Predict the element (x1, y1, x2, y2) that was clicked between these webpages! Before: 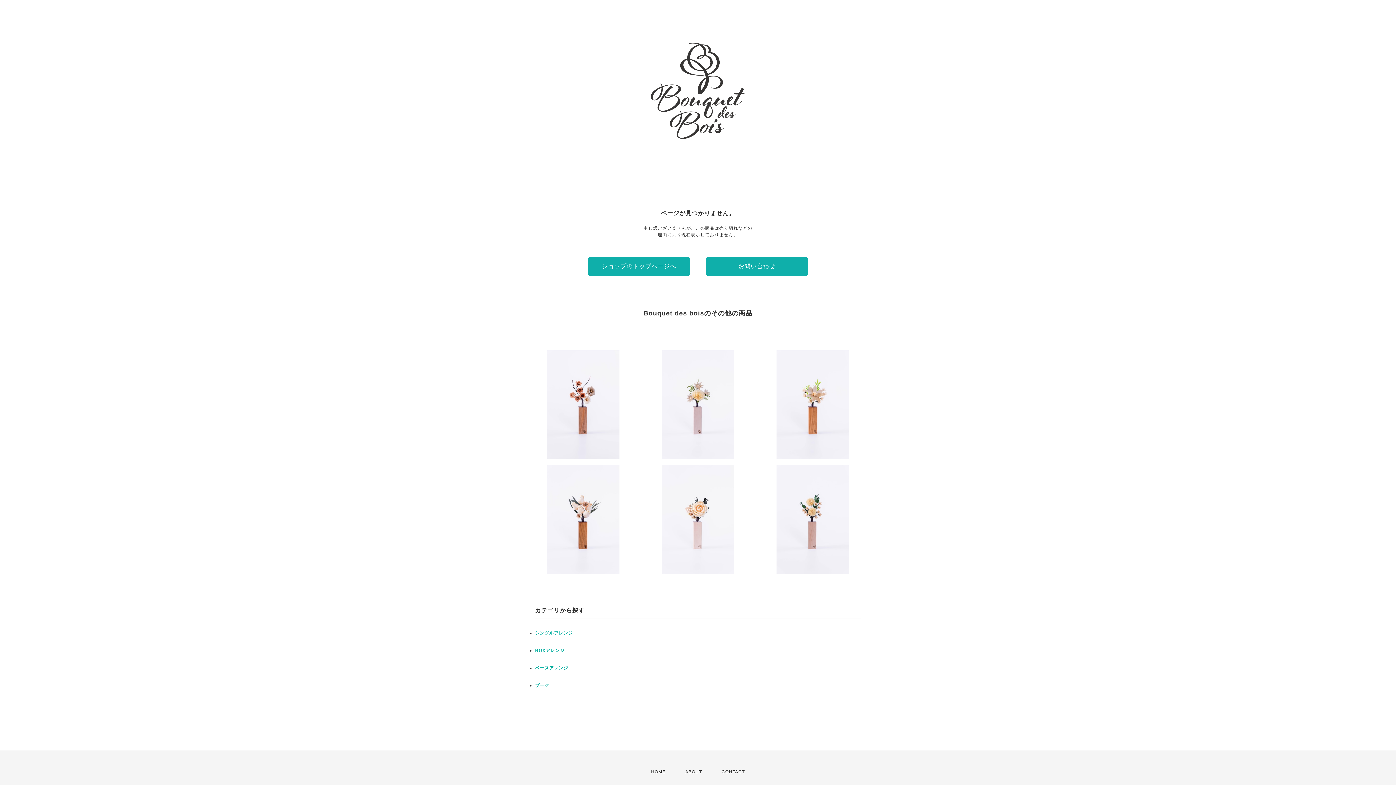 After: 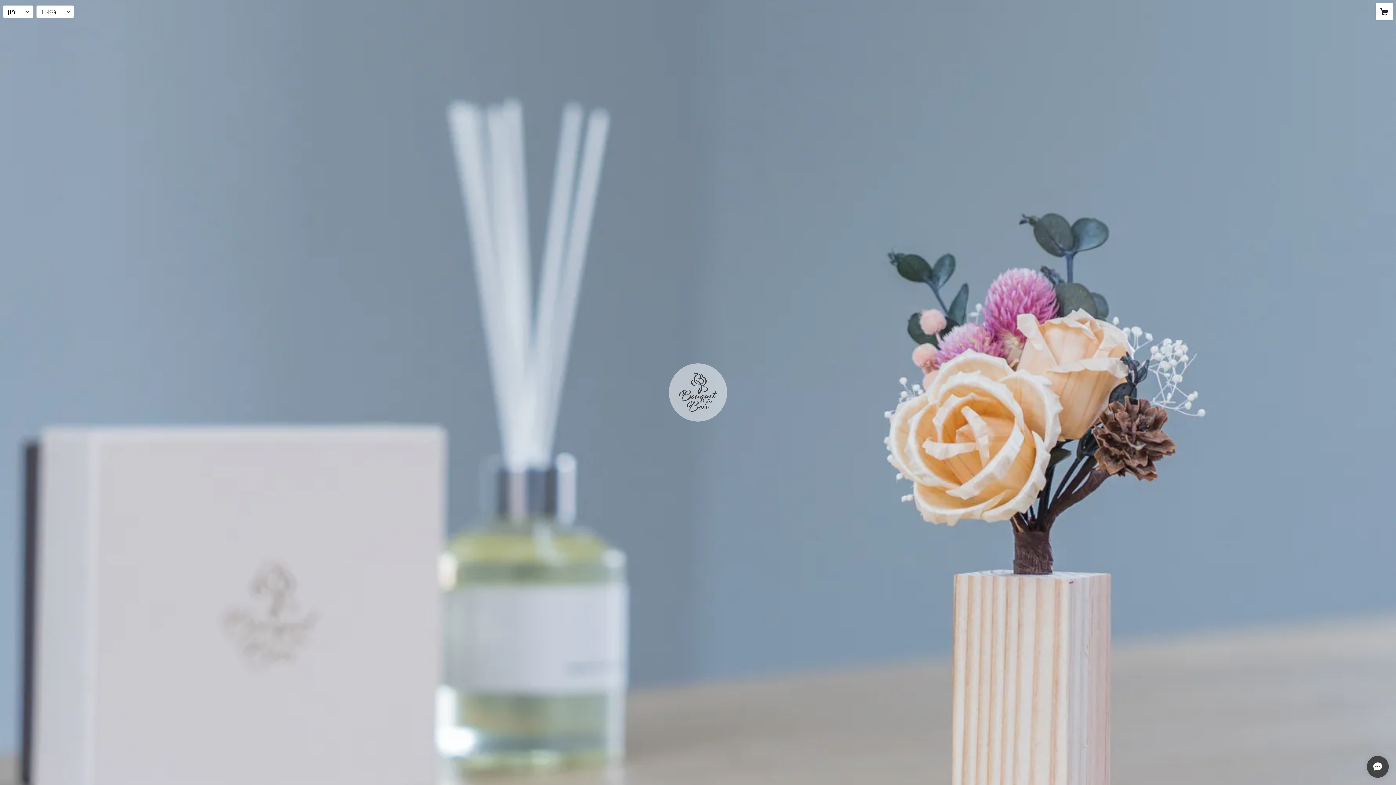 Action: bbox: (588, 257, 690, 276) label: ショップのトップページへ